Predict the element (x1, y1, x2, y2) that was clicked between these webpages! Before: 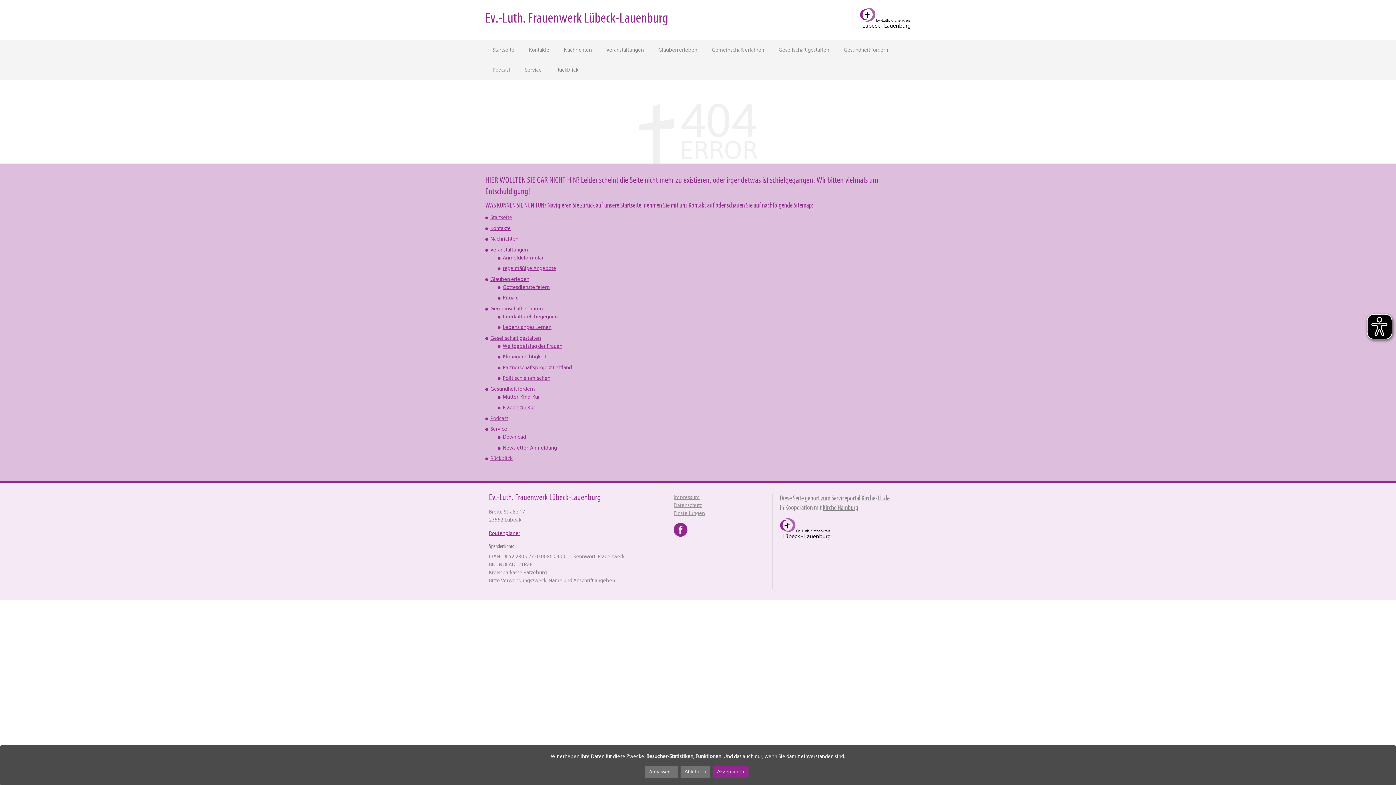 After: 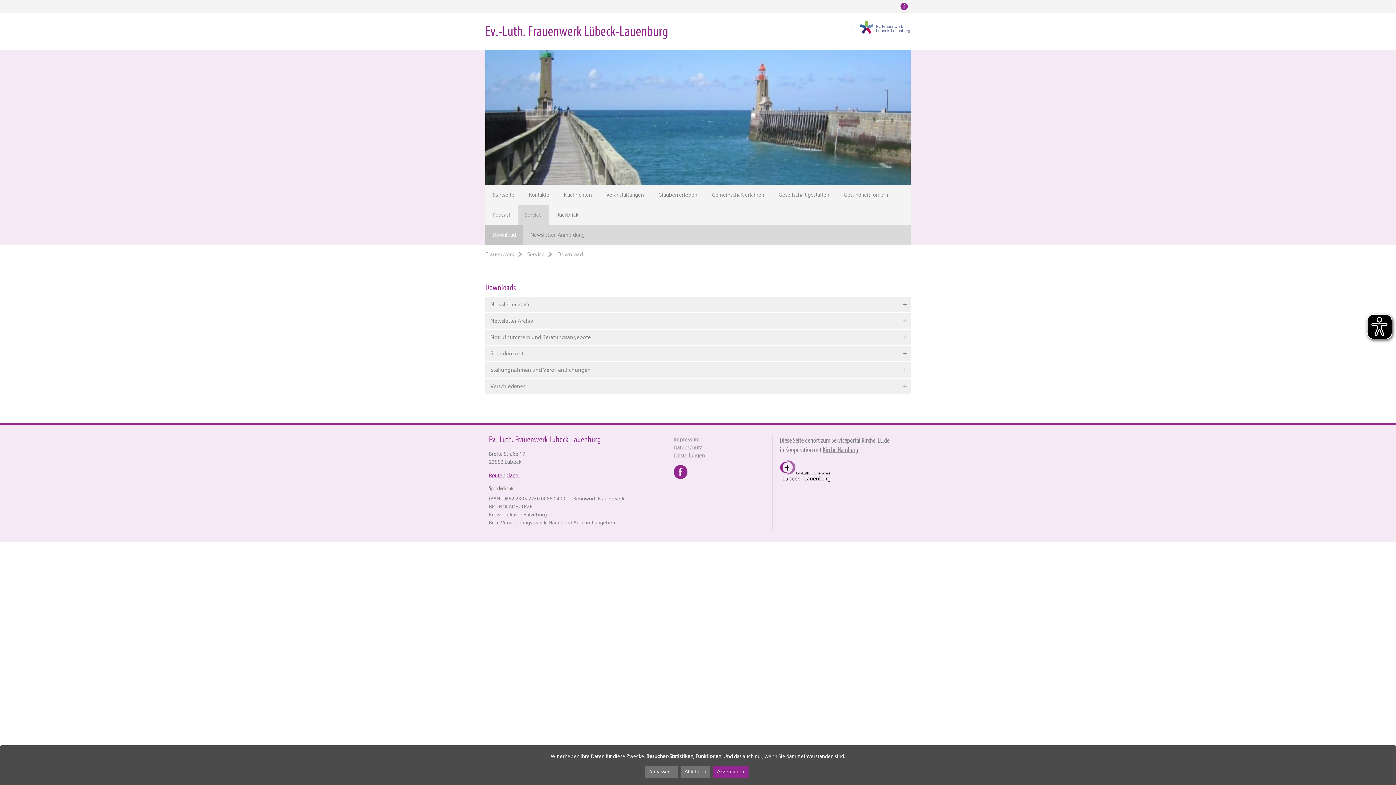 Action: label: Service bbox: (517, 60, 549, 80)